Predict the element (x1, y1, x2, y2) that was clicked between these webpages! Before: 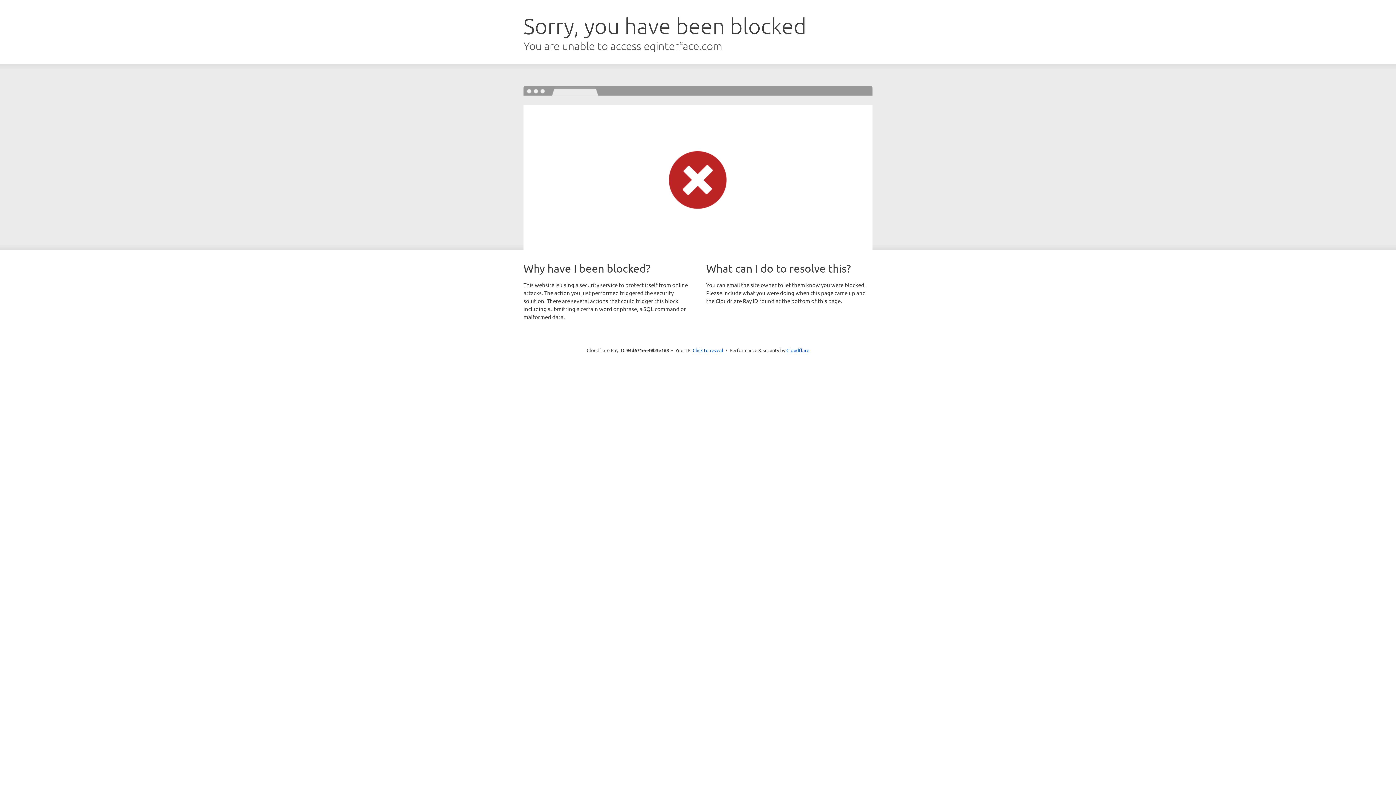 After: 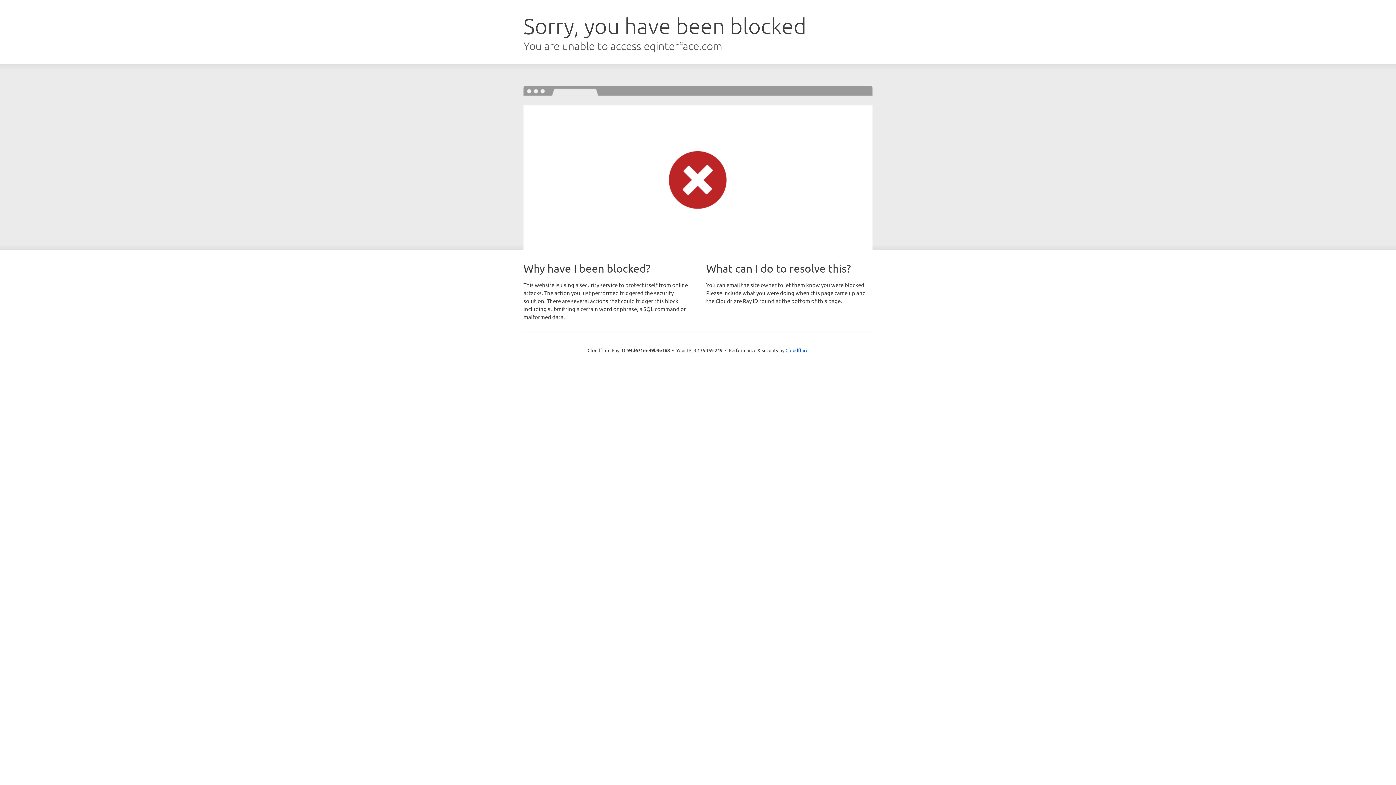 Action: label: Click to reveal bbox: (692, 346, 723, 353)